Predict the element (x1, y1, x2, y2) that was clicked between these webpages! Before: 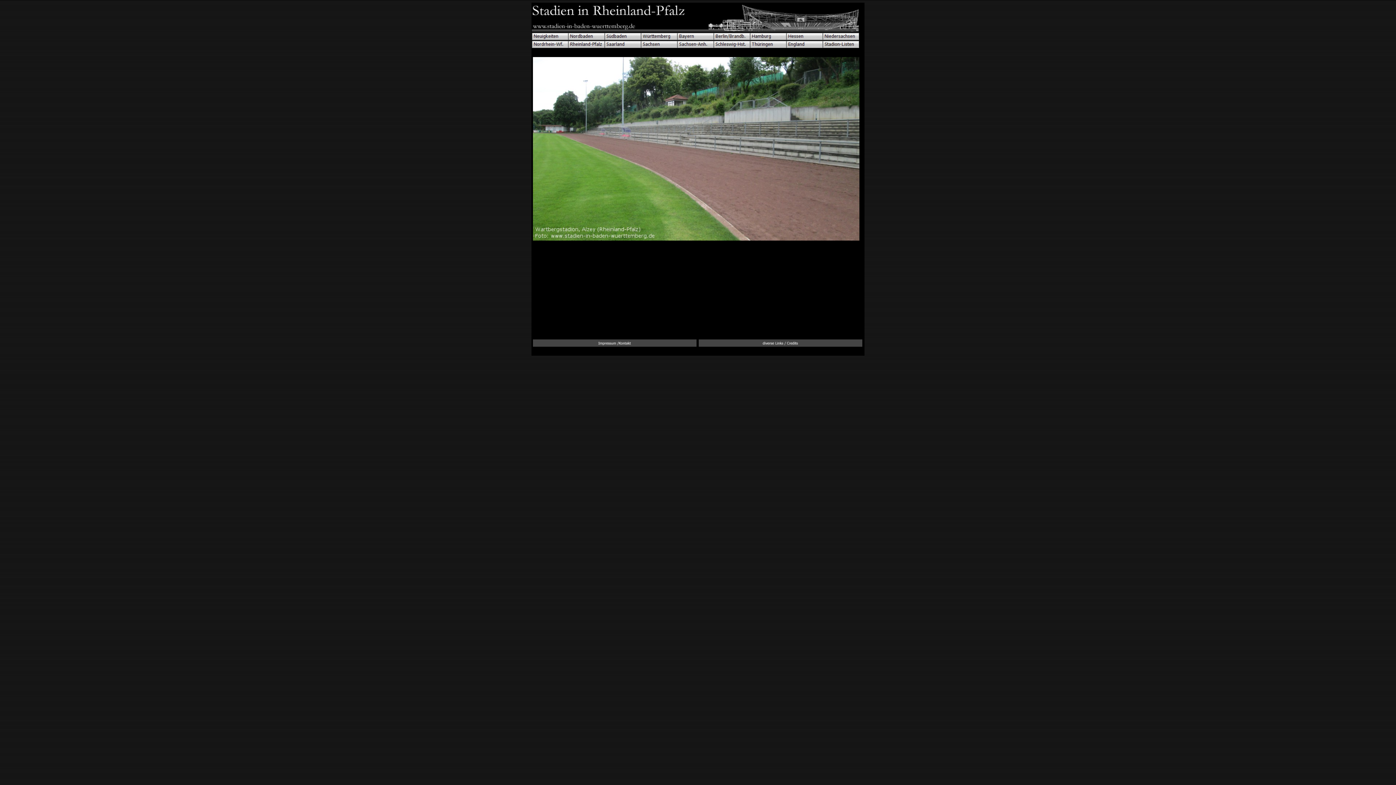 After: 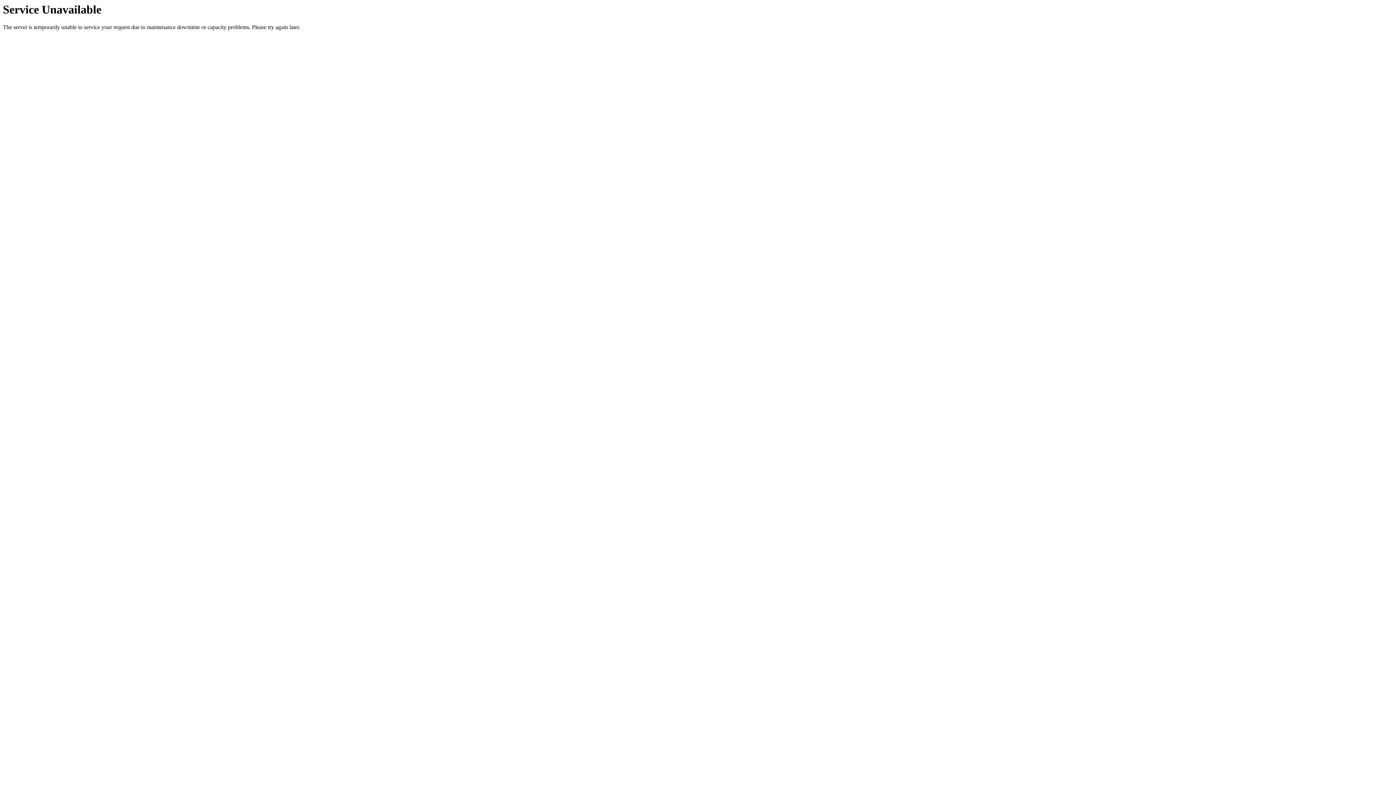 Action: bbox: (533, 341, 696, 348)